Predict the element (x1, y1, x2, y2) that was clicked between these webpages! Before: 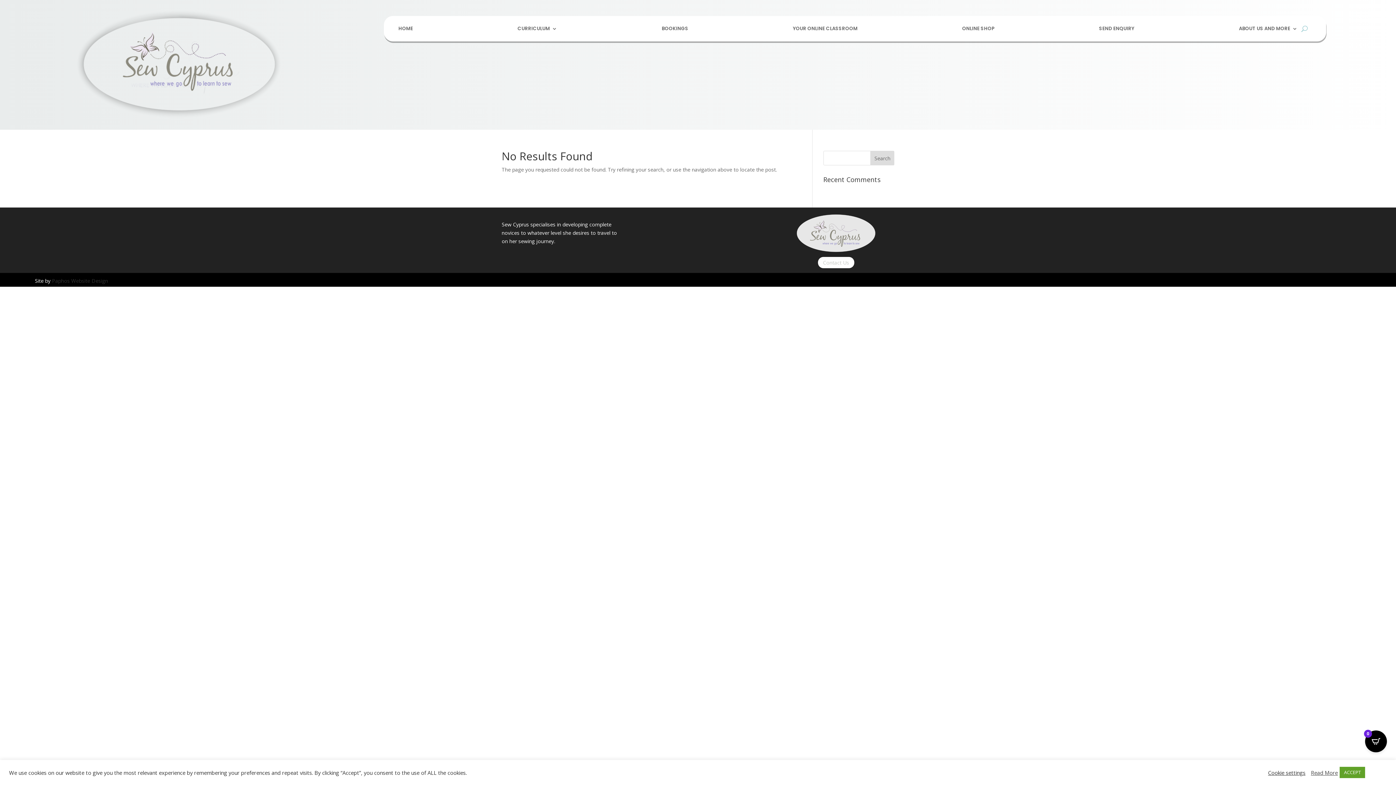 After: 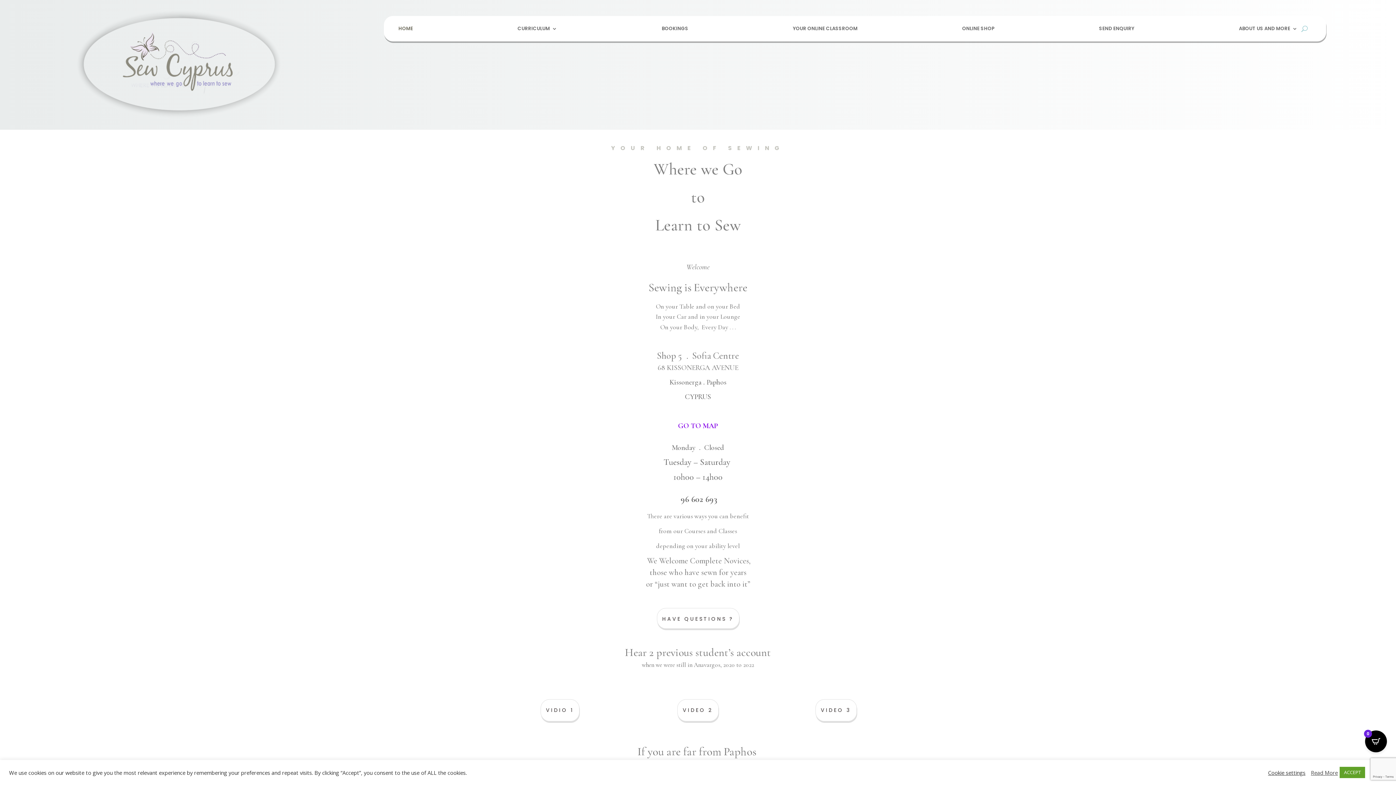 Action: label: HOME bbox: (398, 26, 413, 34)